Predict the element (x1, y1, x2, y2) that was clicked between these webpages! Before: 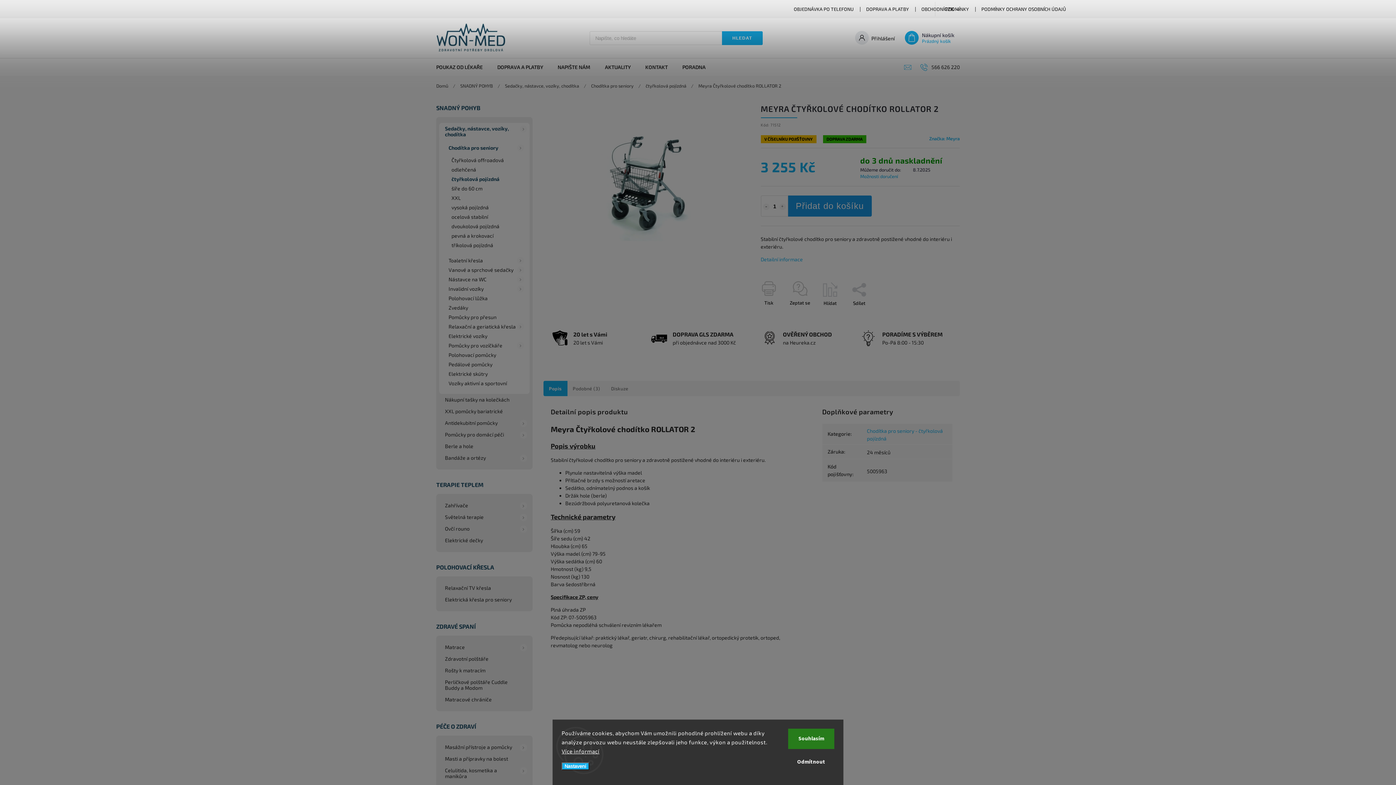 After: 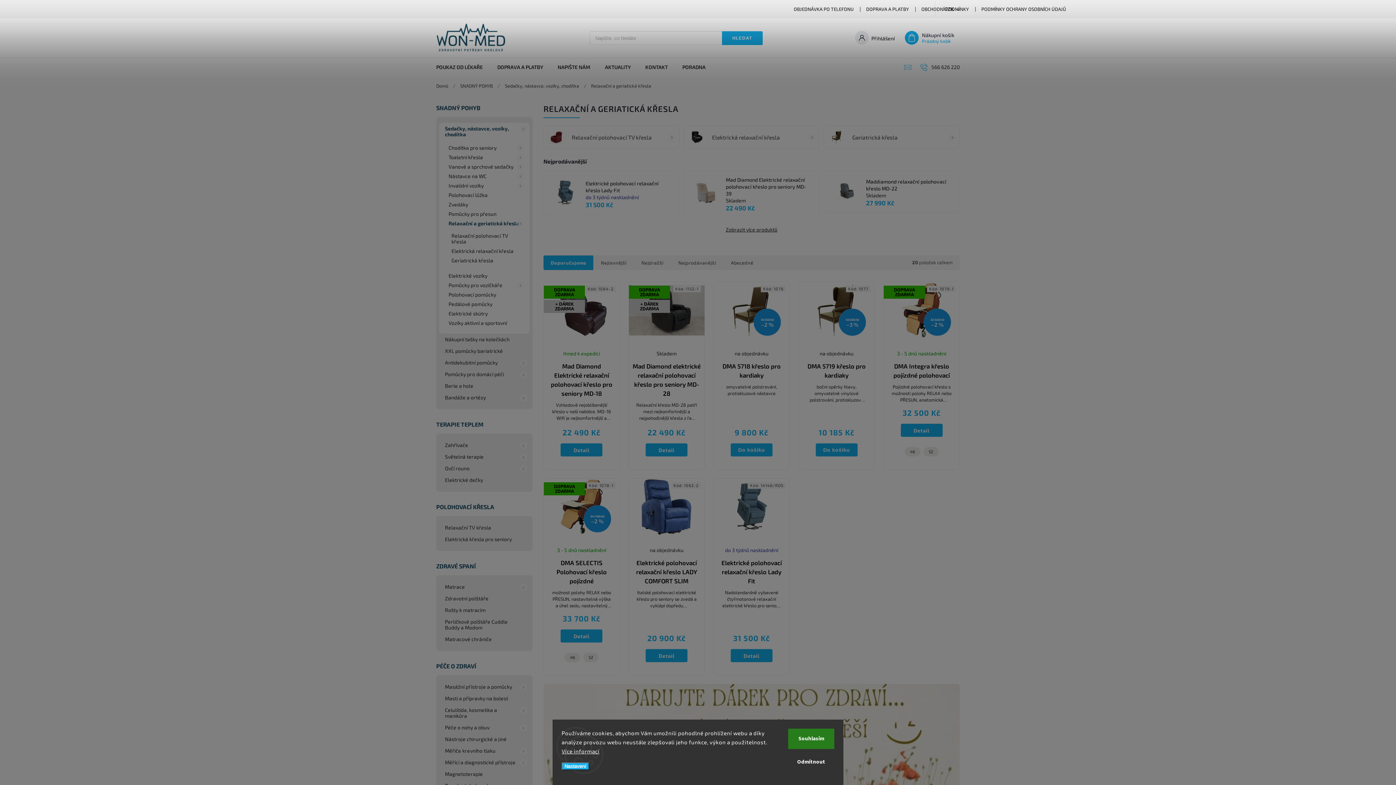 Action: bbox: (442, 322, 526, 331) label: Relaxační a geriatická křesla
 